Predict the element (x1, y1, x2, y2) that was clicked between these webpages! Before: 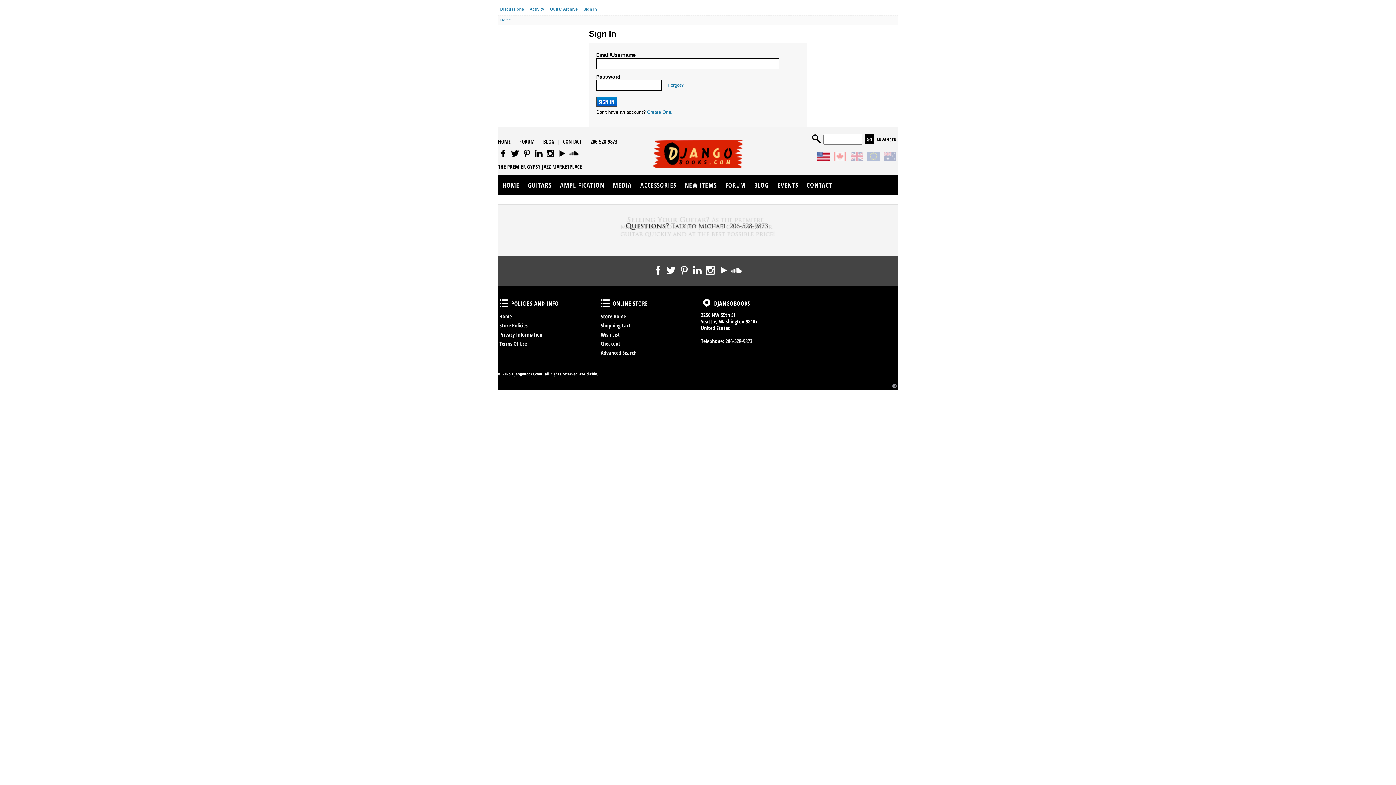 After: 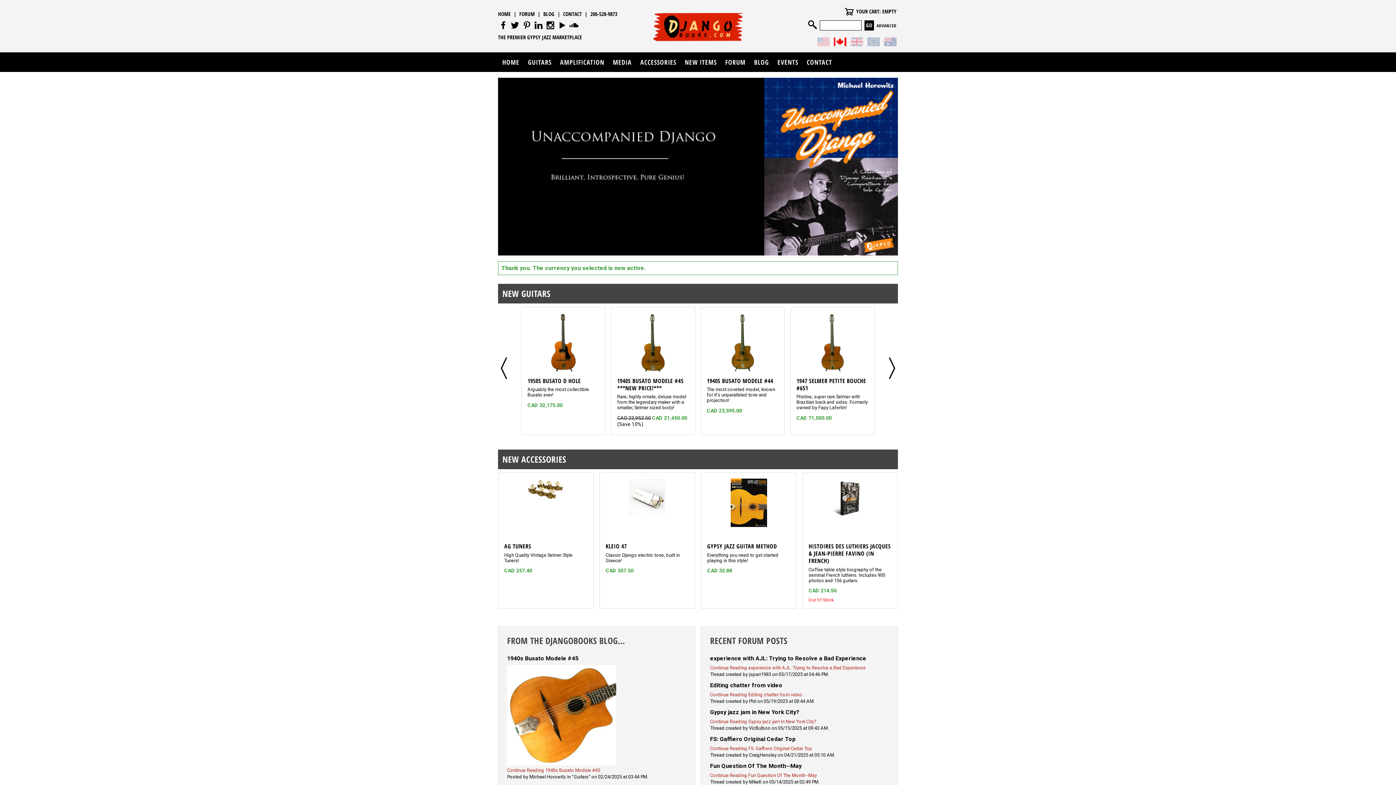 Action: bbox: (834, 151, 846, 162)